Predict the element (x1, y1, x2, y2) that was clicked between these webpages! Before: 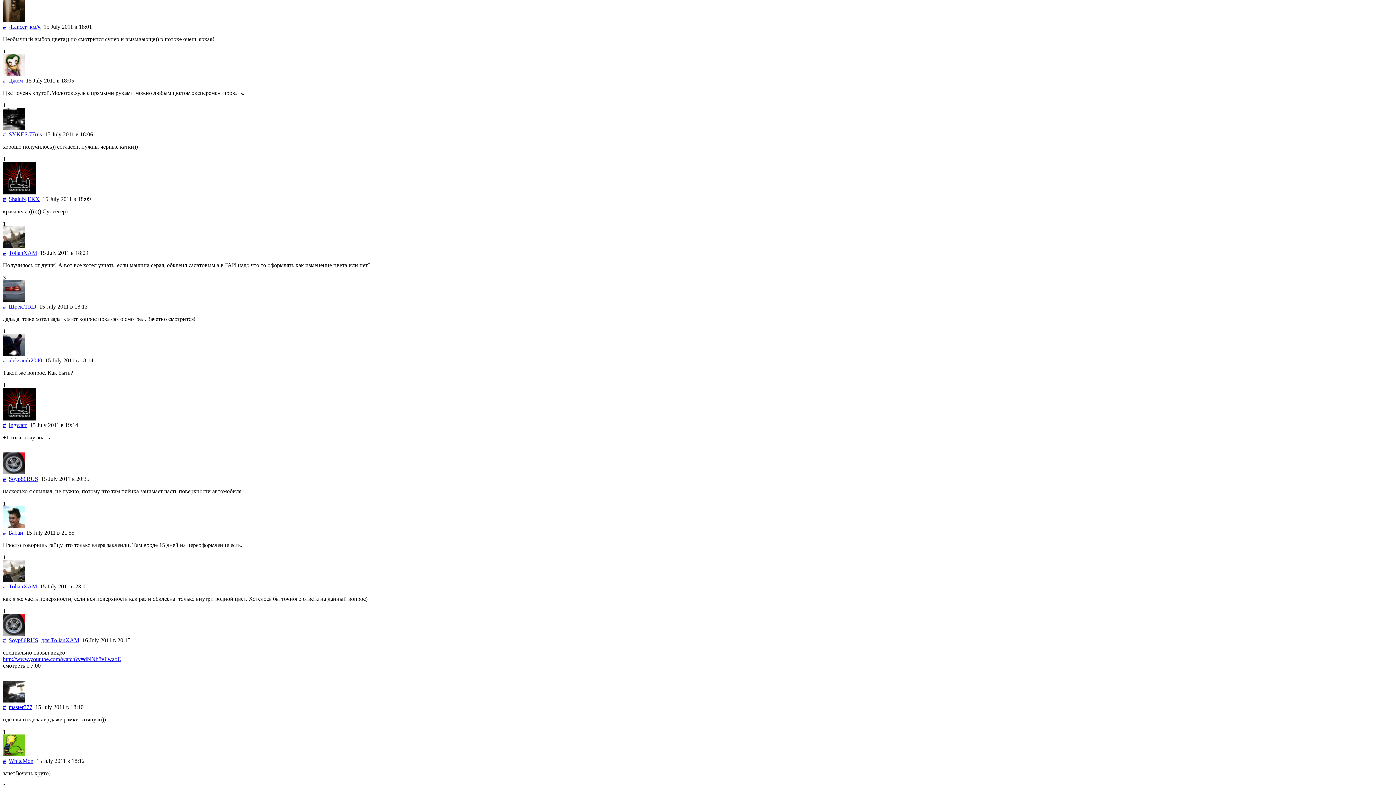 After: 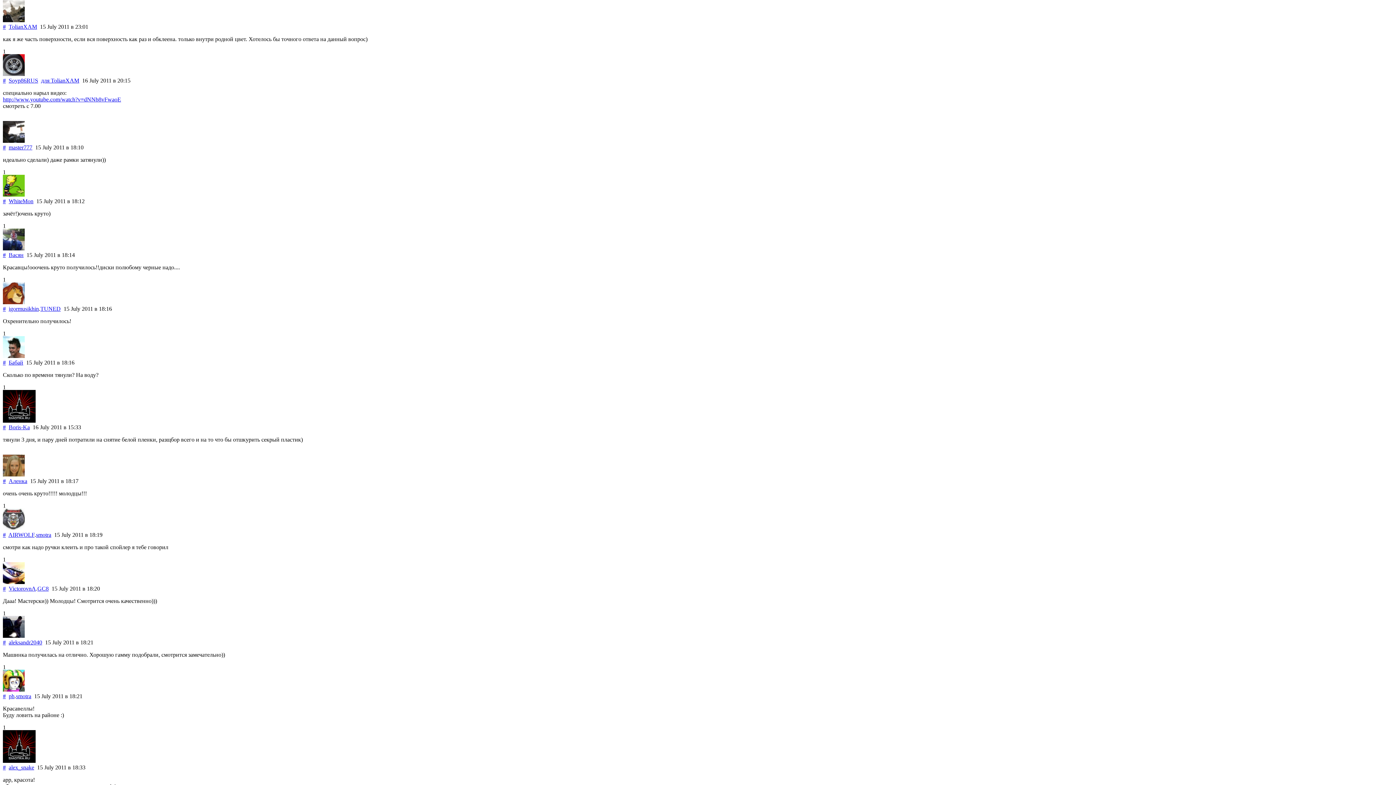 Action: label: # bbox: (2, 583, 5, 589)